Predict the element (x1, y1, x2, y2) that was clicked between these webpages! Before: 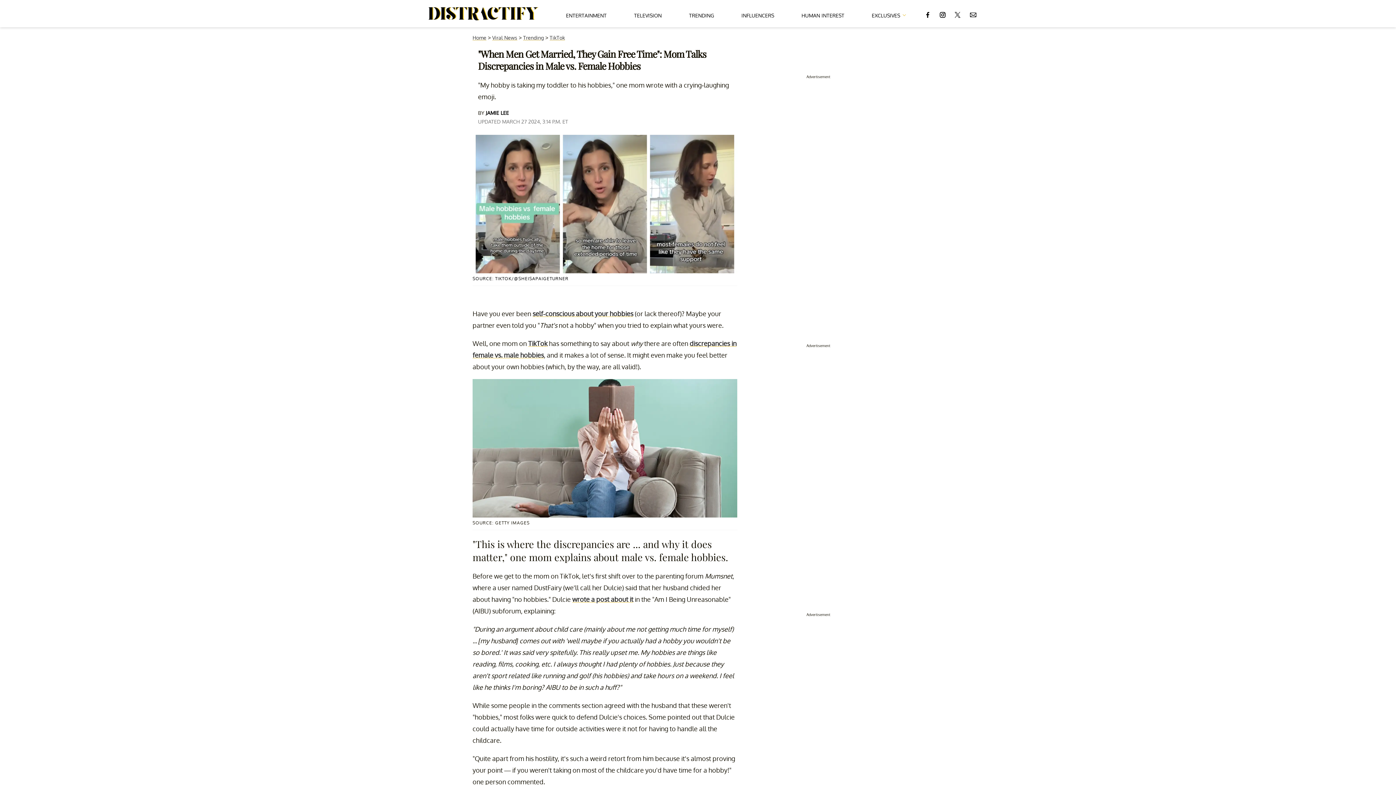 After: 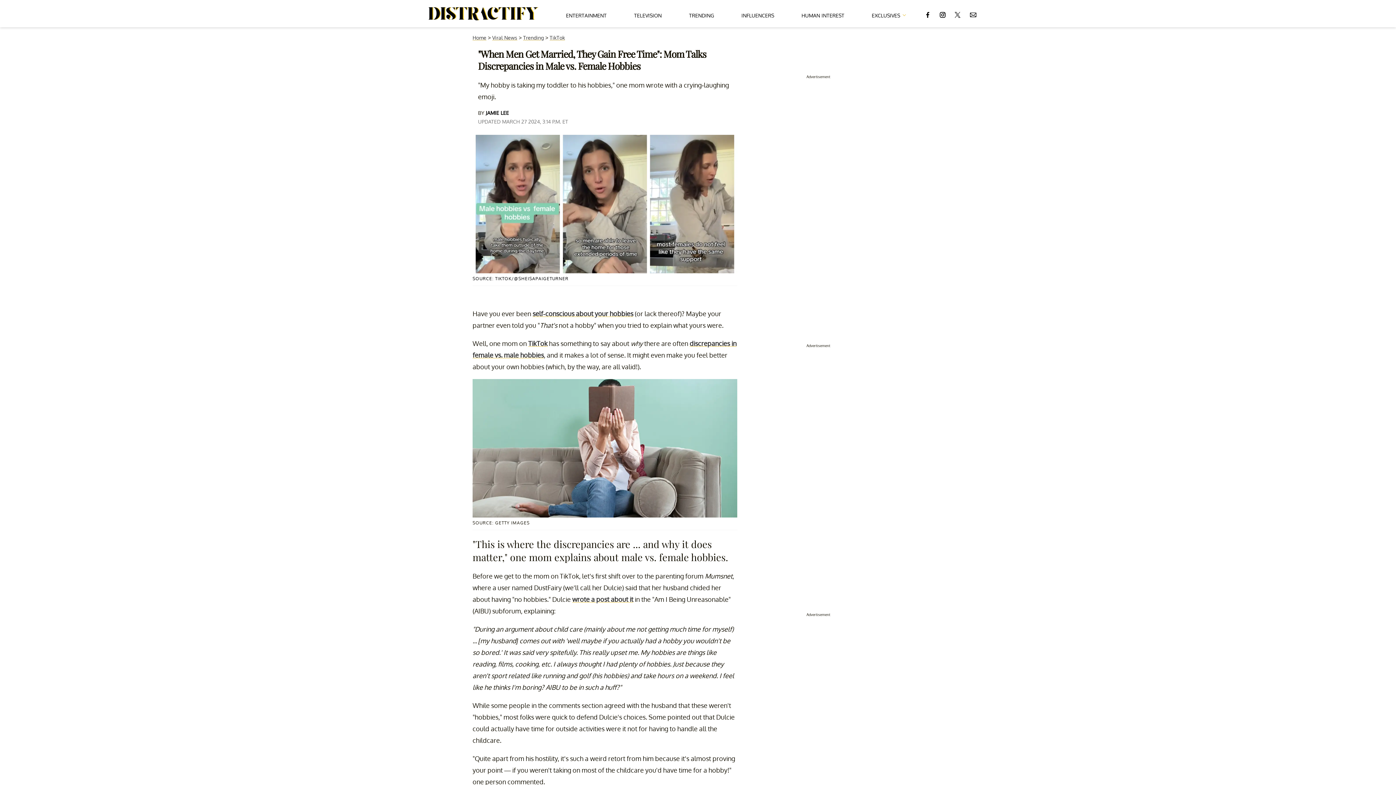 Action: bbox: (940, 4, 945, 22)